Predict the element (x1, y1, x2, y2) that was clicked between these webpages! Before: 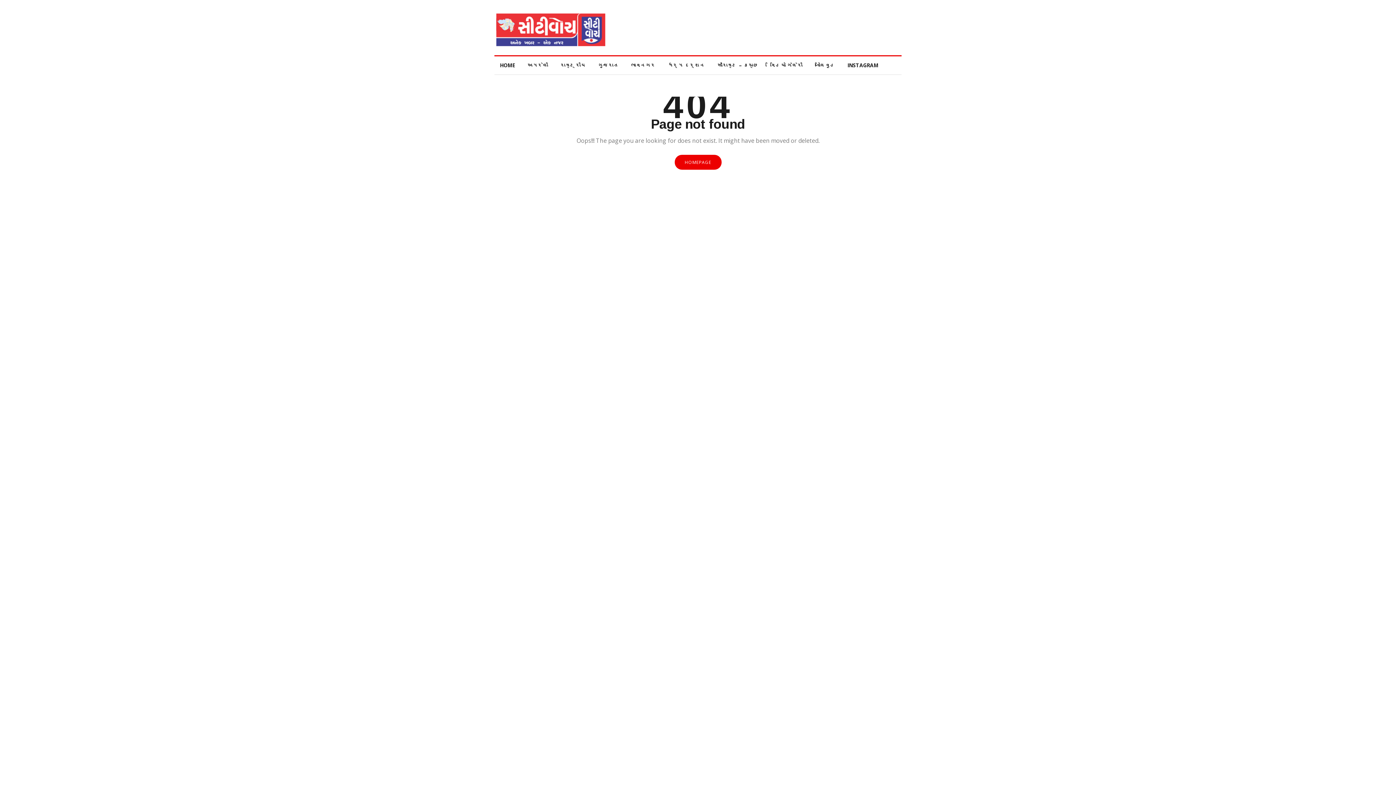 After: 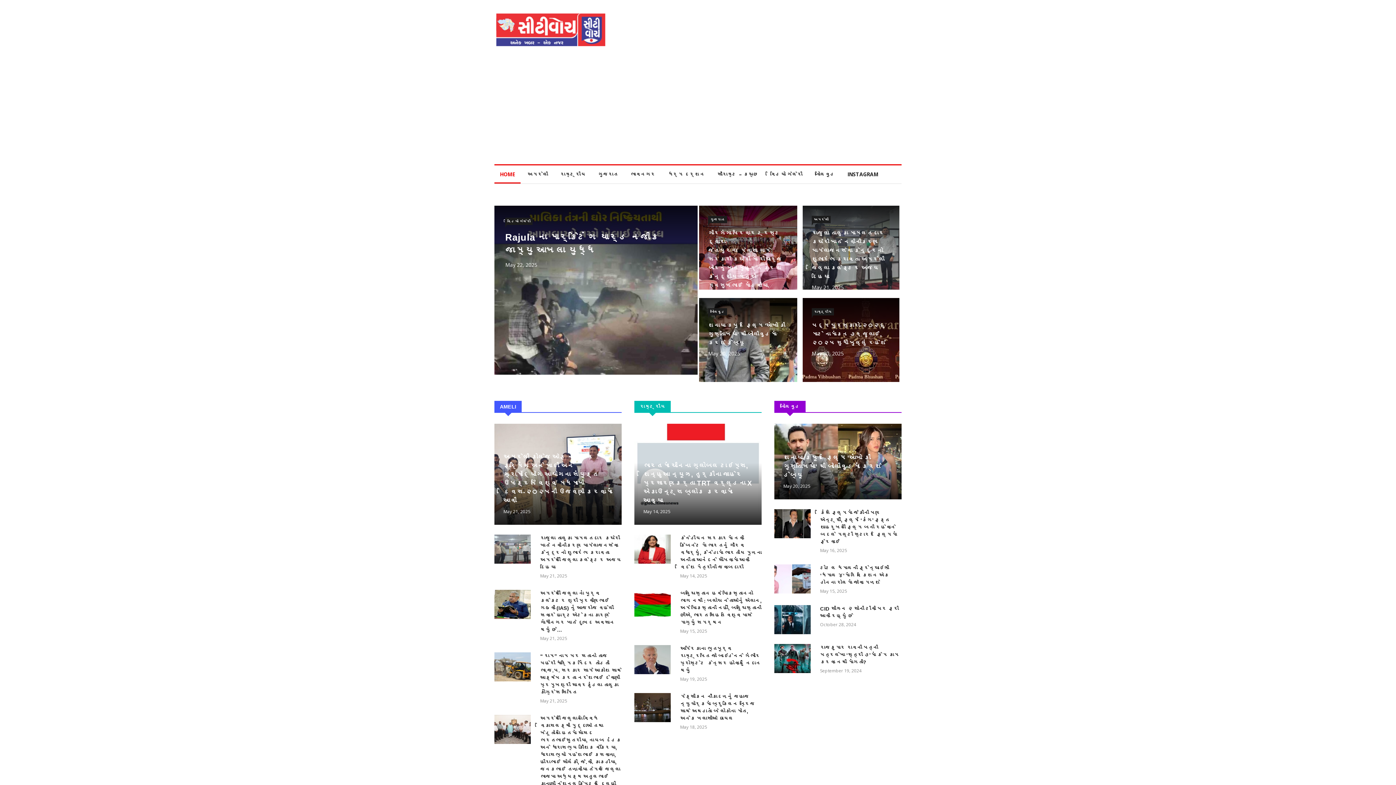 Action: bbox: (496, 40, 605, 47)